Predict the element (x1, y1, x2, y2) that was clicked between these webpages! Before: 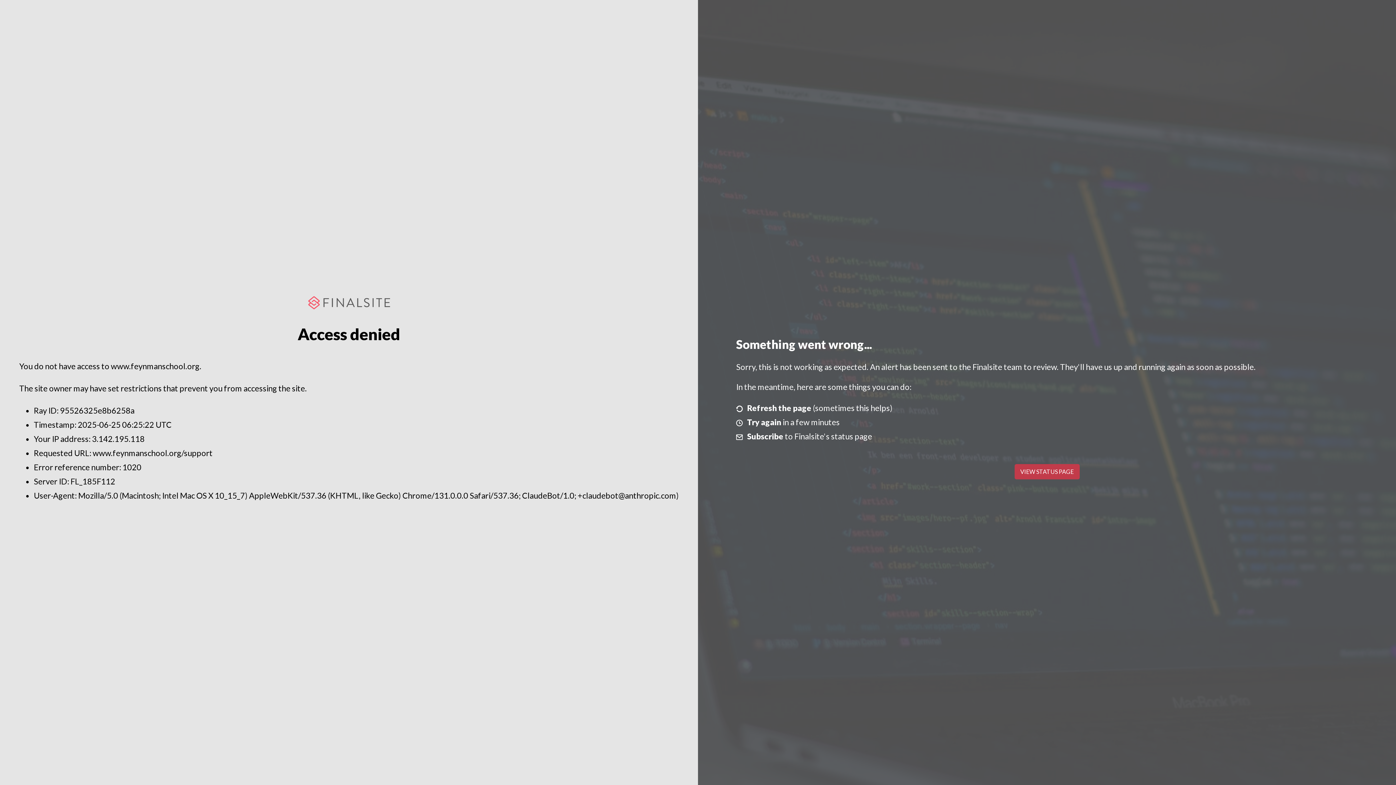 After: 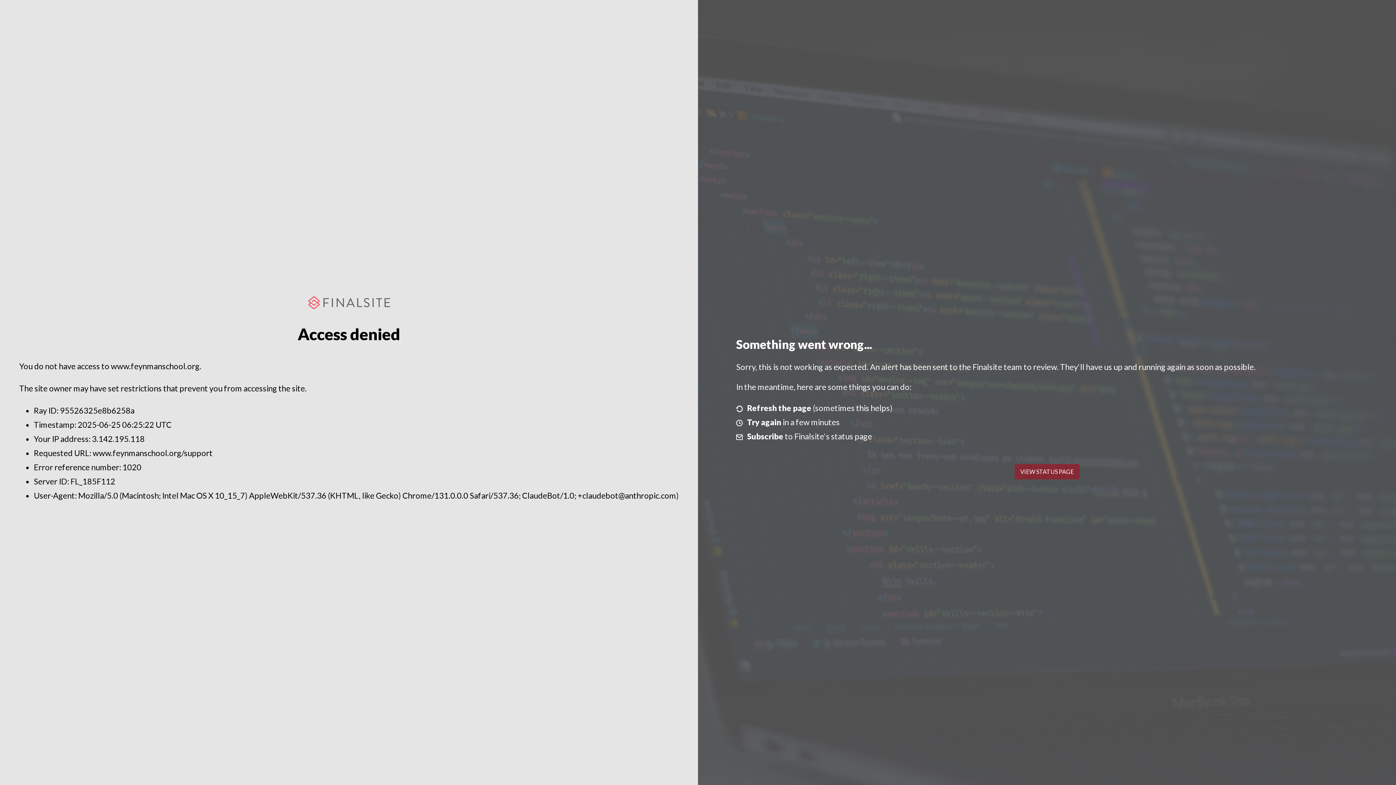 Action: label: VIEW STATUS PAGE bbox: (1014, 464, 1079, 479)